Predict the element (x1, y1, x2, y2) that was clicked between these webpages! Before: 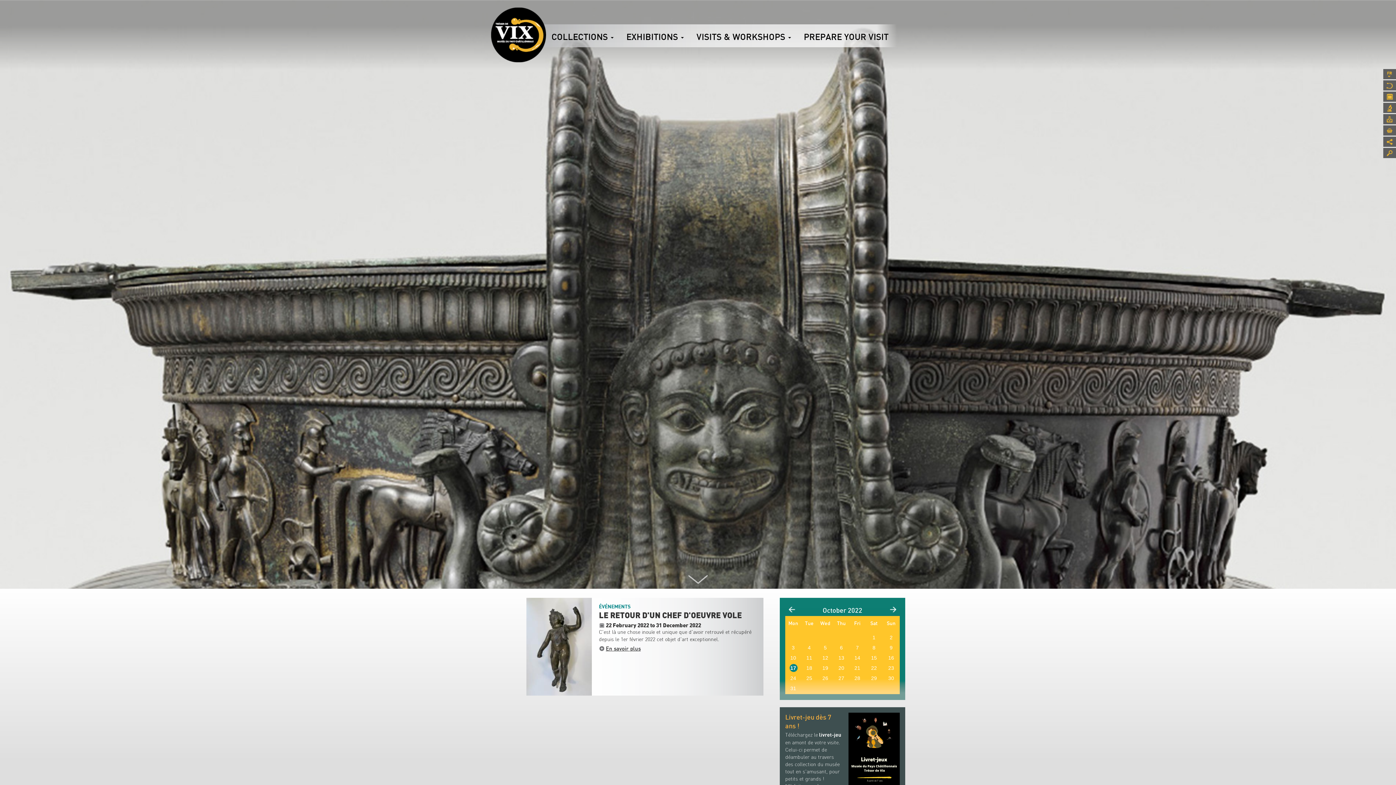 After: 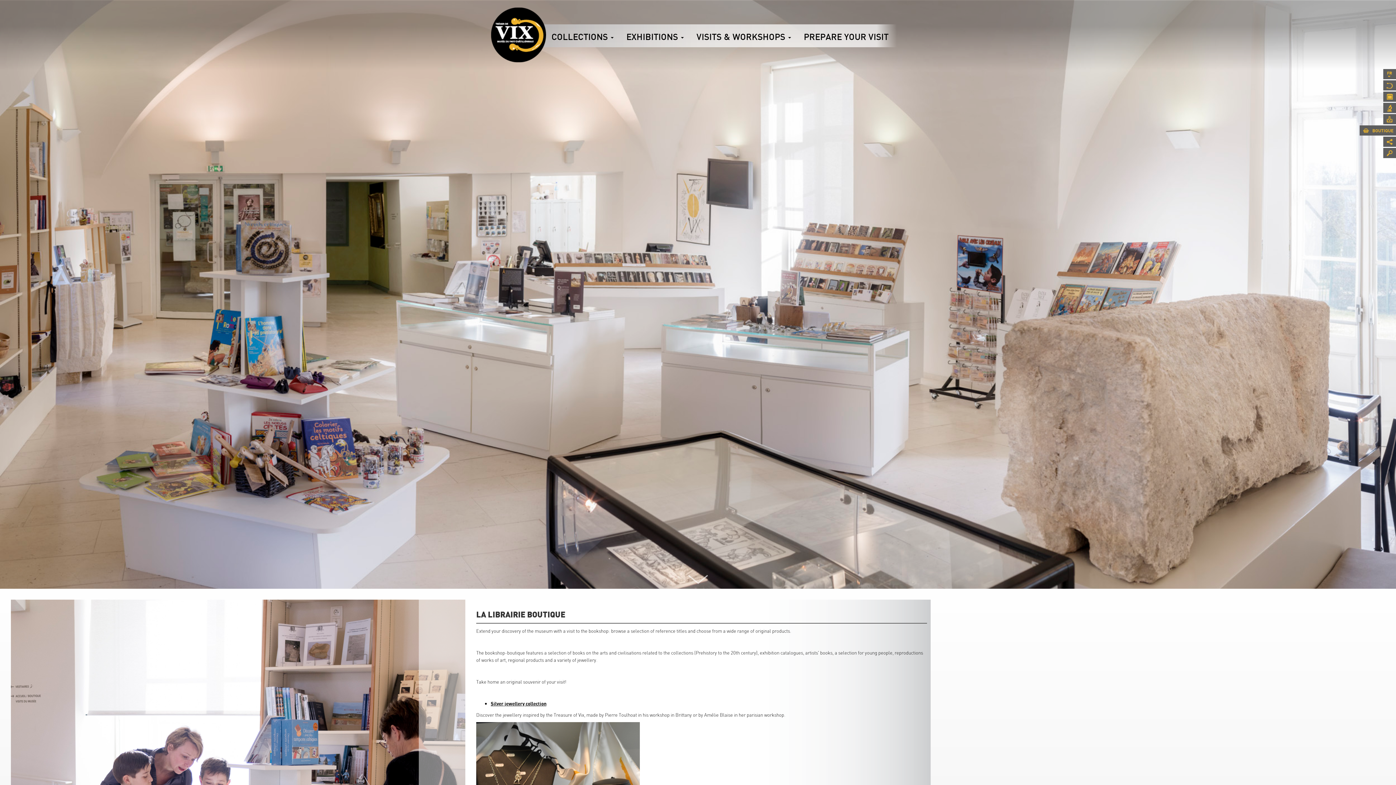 Action: label: BOUTIQUE bbox: (1383, 125, 1396, 135)